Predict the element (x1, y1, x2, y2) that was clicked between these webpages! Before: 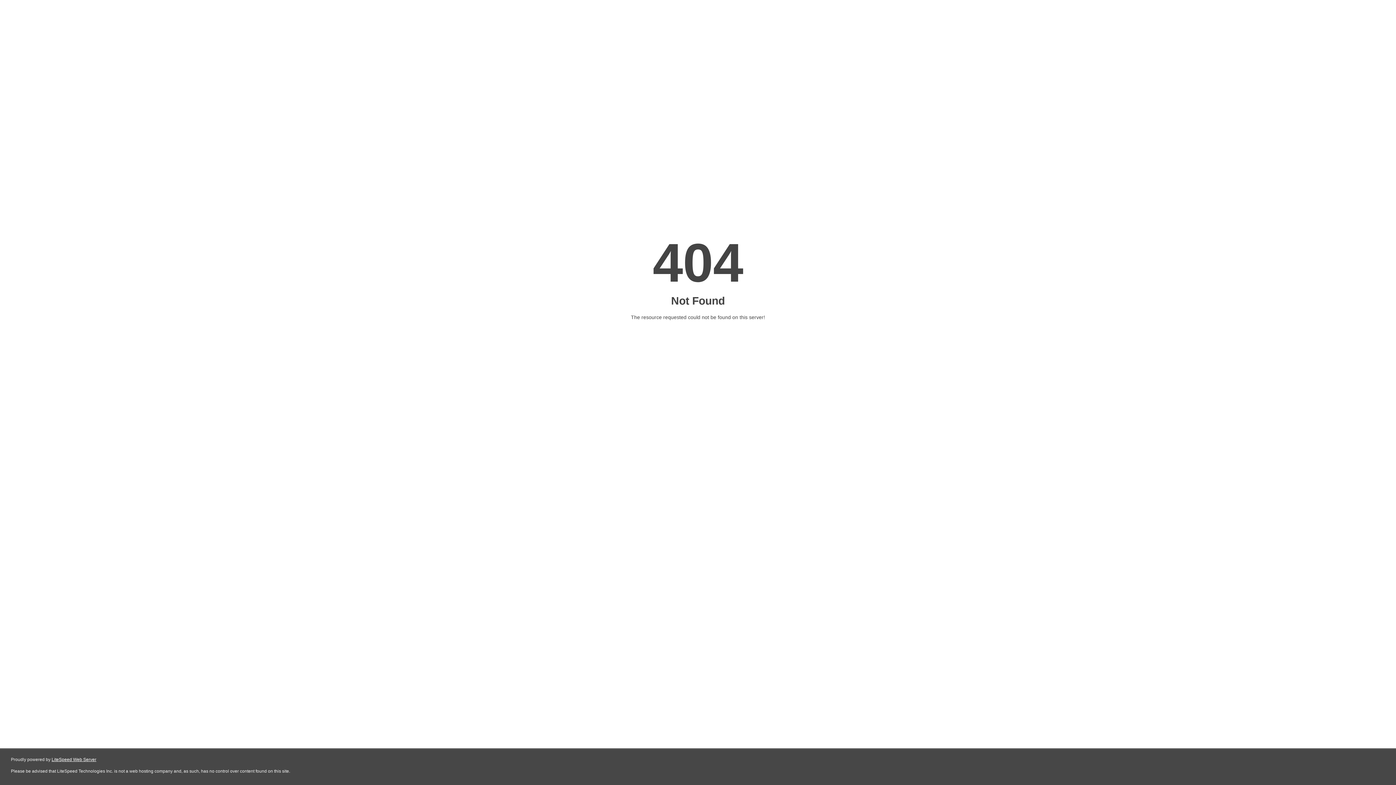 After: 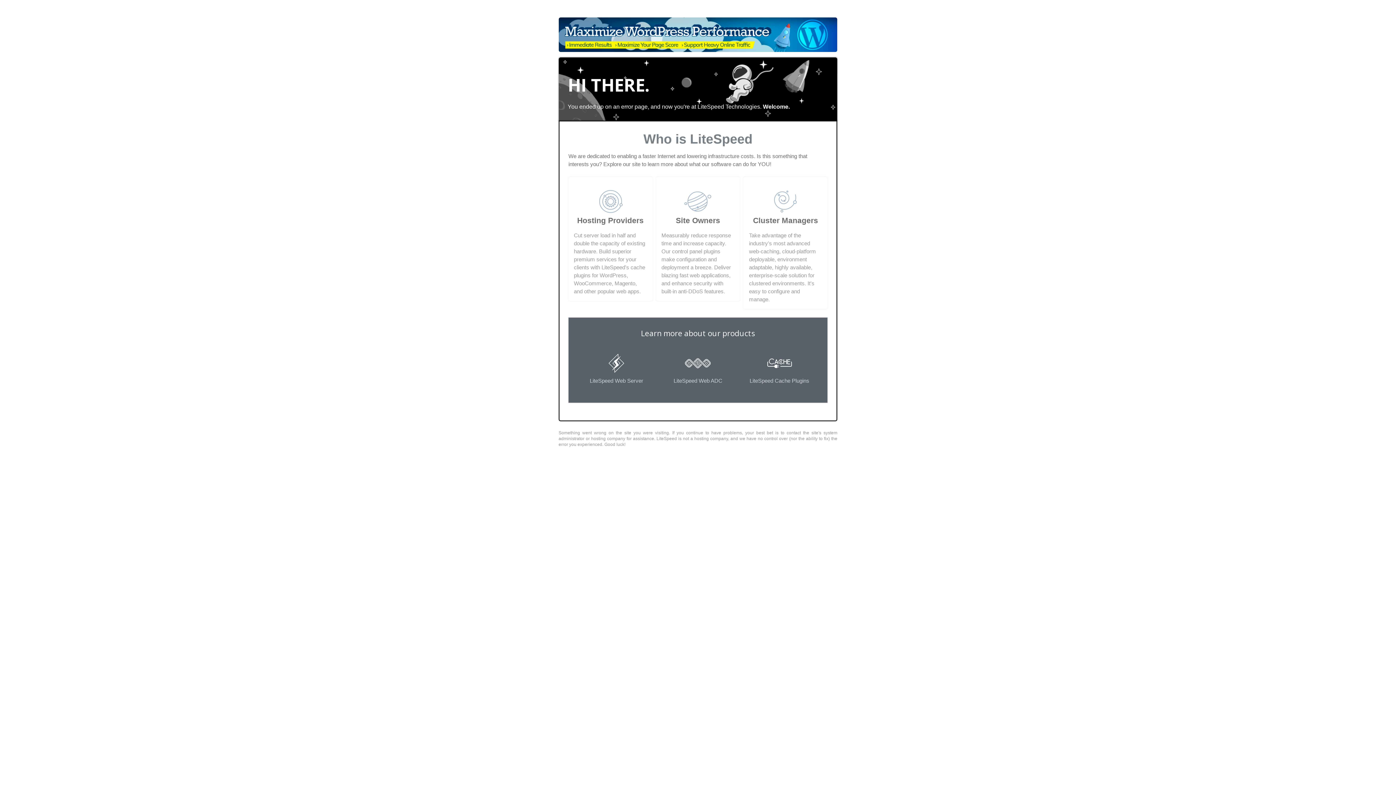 Action: bbox: (51, 757, 96, 762) label: LiteSpeed Web Server